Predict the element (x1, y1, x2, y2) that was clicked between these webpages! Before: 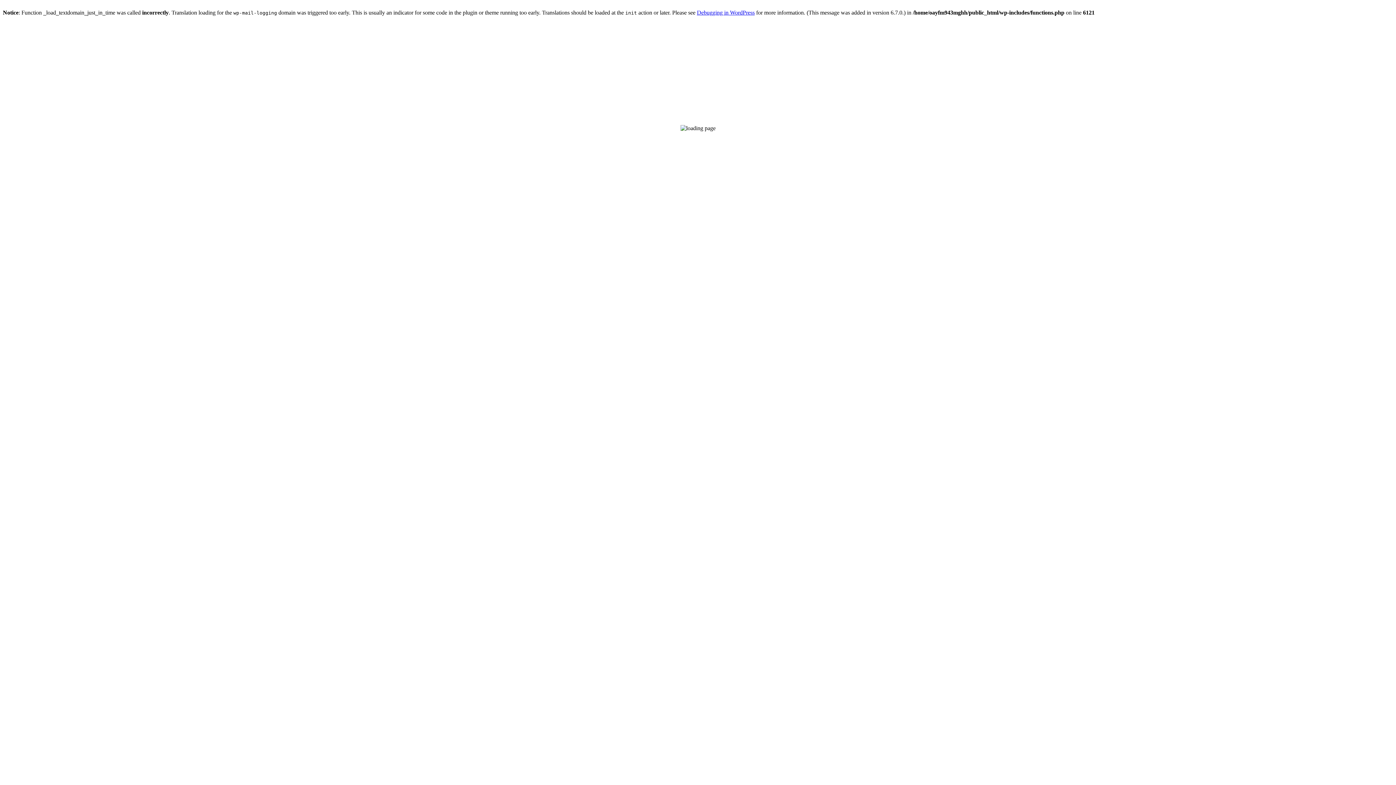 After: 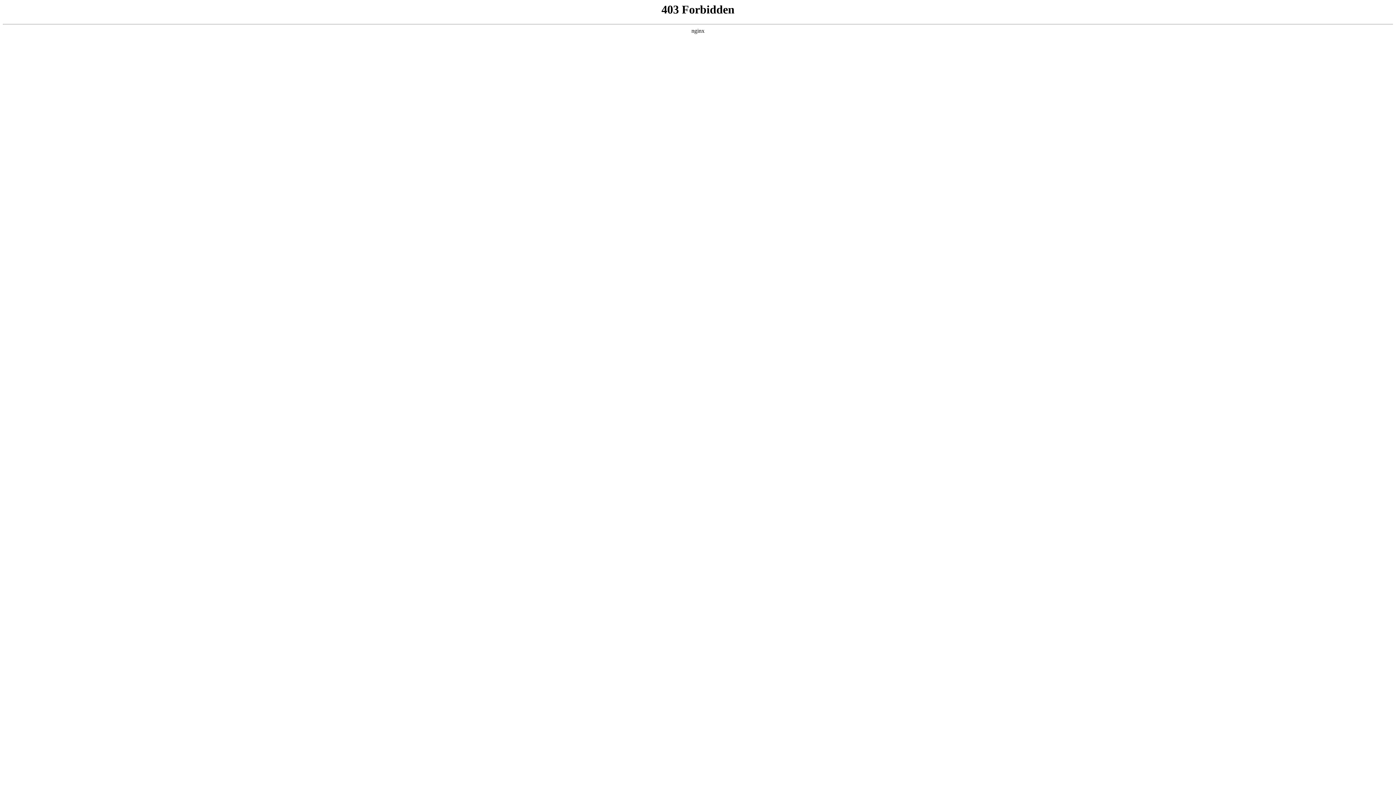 Action: bbox: (697, 9, 754, 15) label: Debugging in WordPress